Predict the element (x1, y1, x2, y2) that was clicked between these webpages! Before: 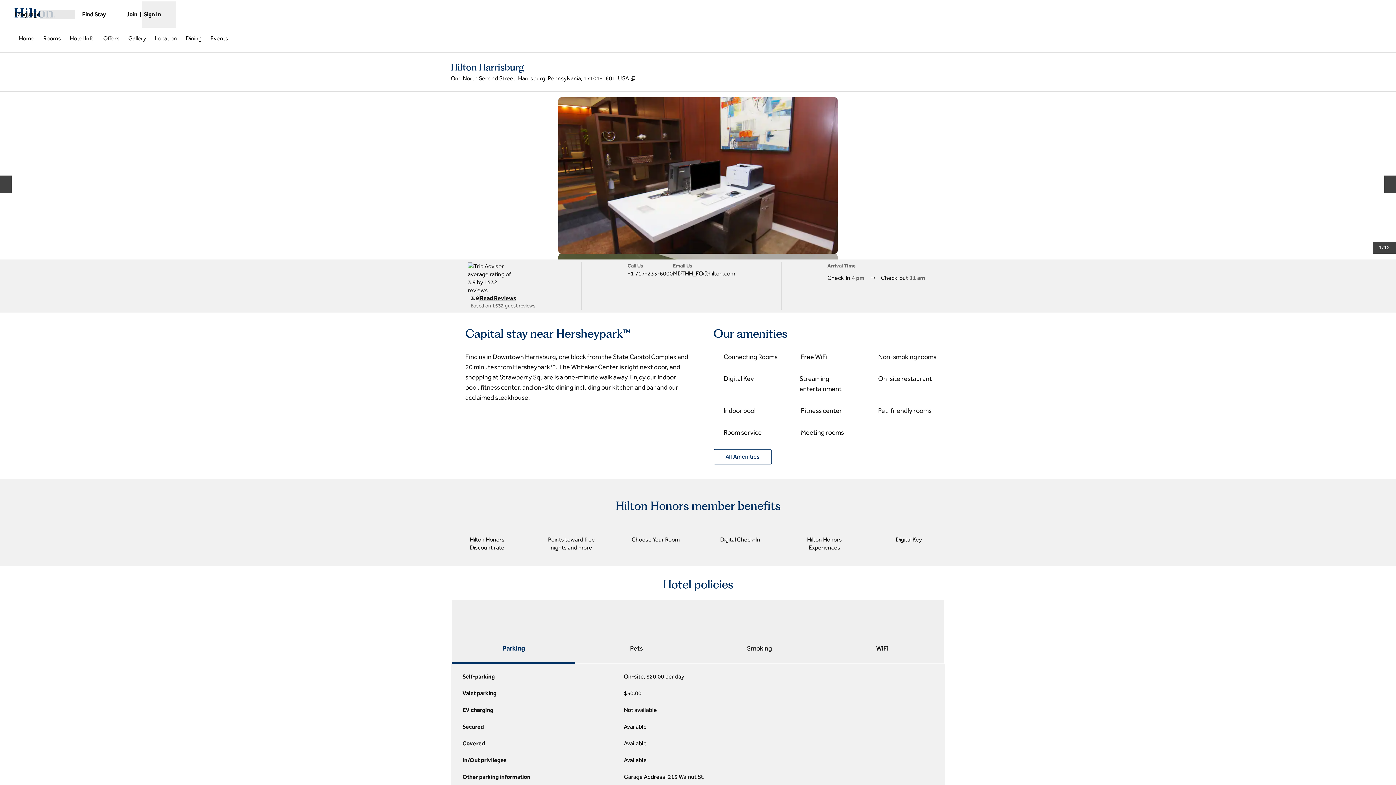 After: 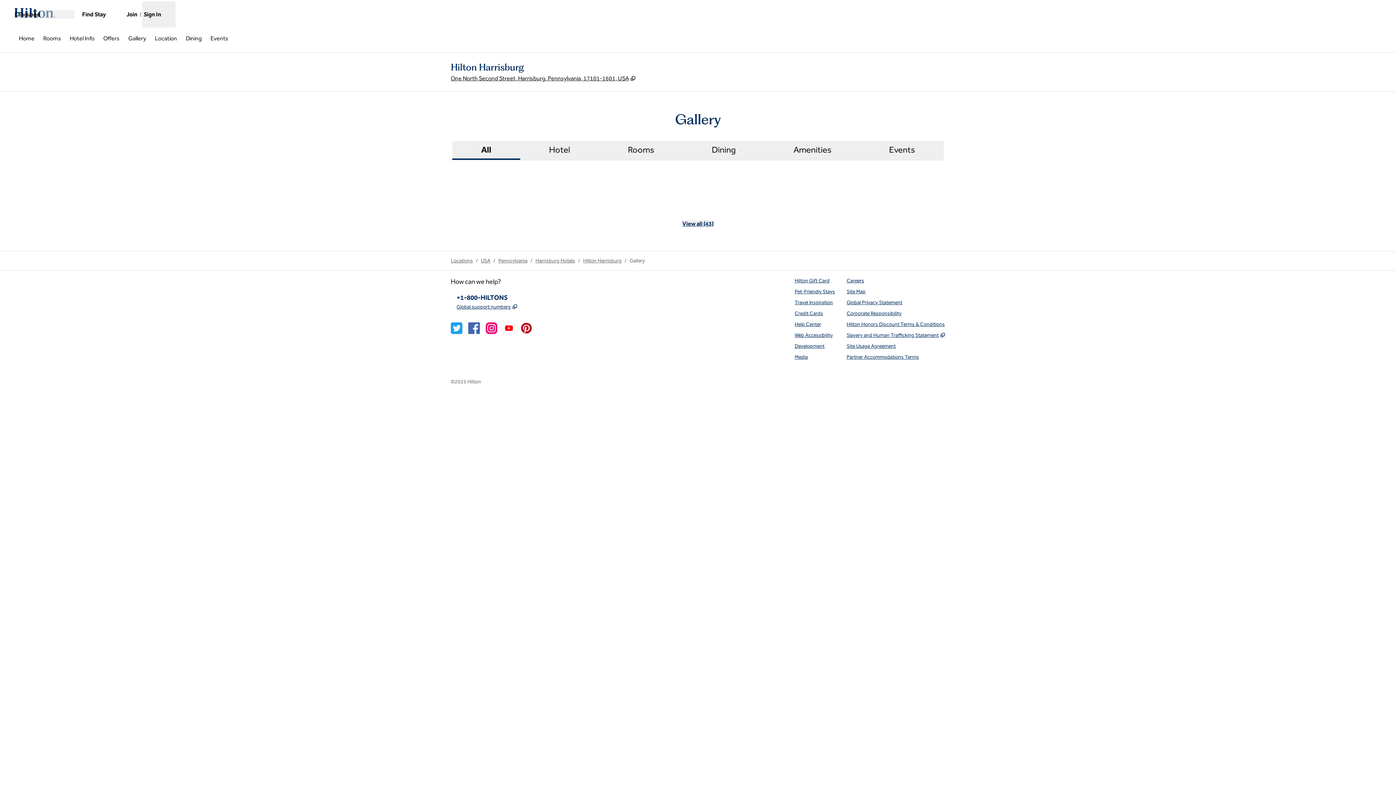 Action: bbox: (125, 32, 149, 45) label: Gallery